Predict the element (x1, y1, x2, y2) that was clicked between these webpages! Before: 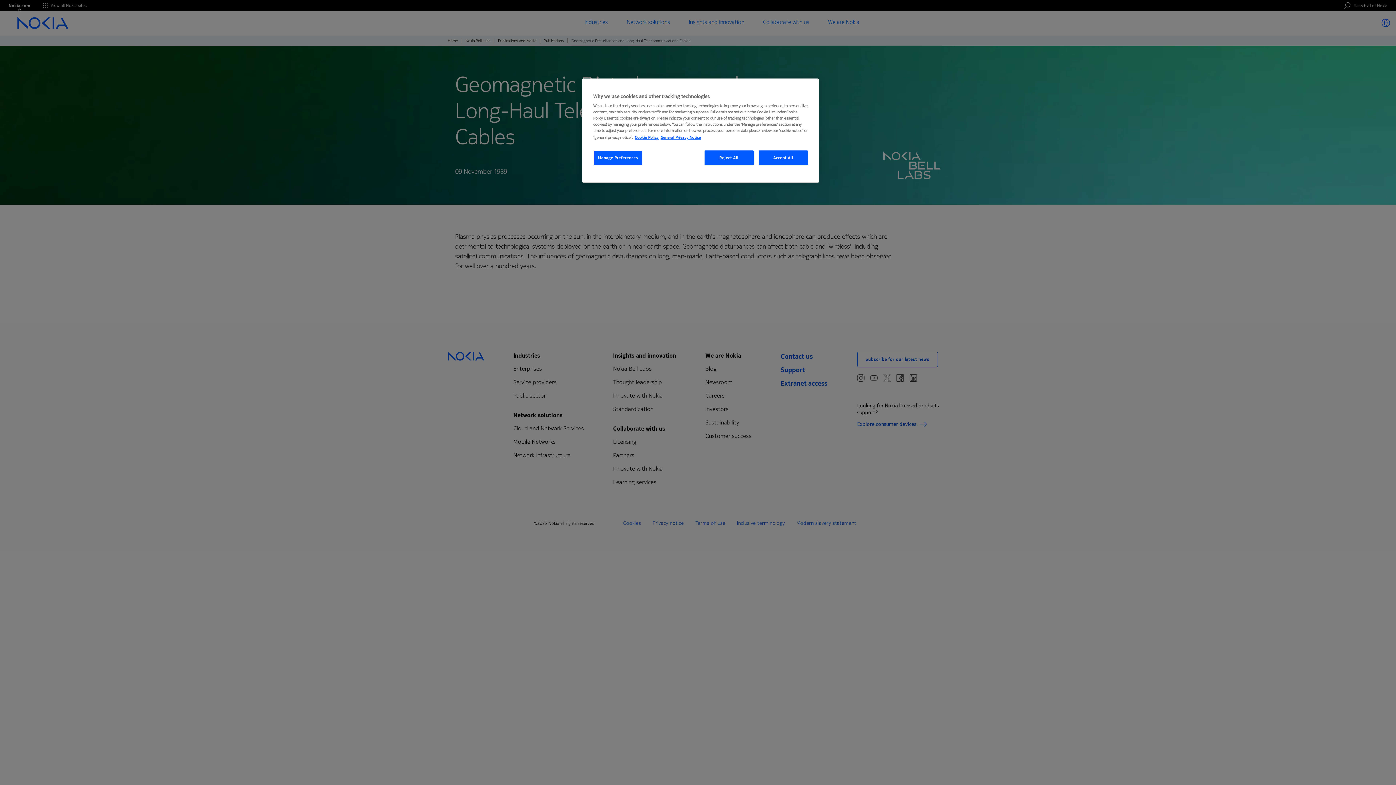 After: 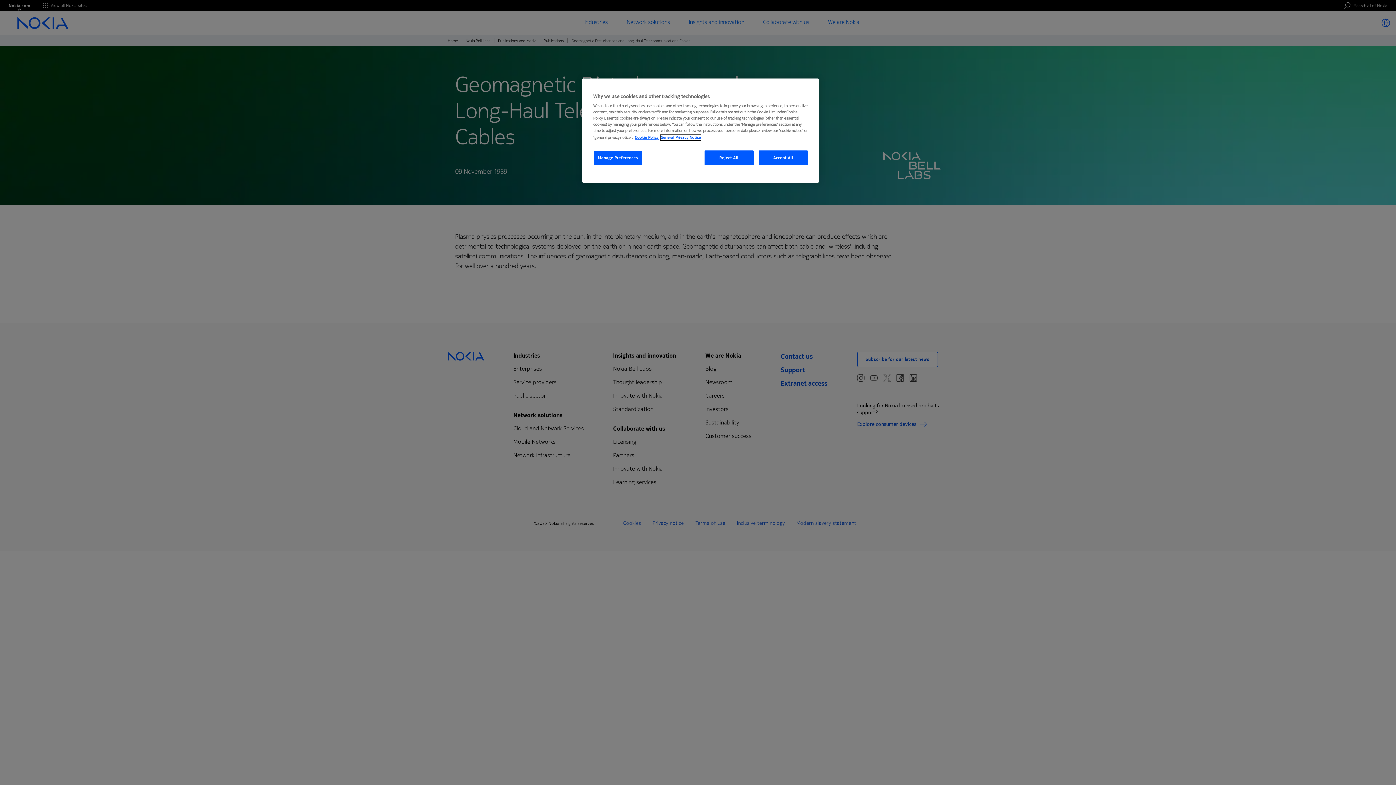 Action: bbox: (660, 134, 701, 140) label: Legal Information, opens in a new tab